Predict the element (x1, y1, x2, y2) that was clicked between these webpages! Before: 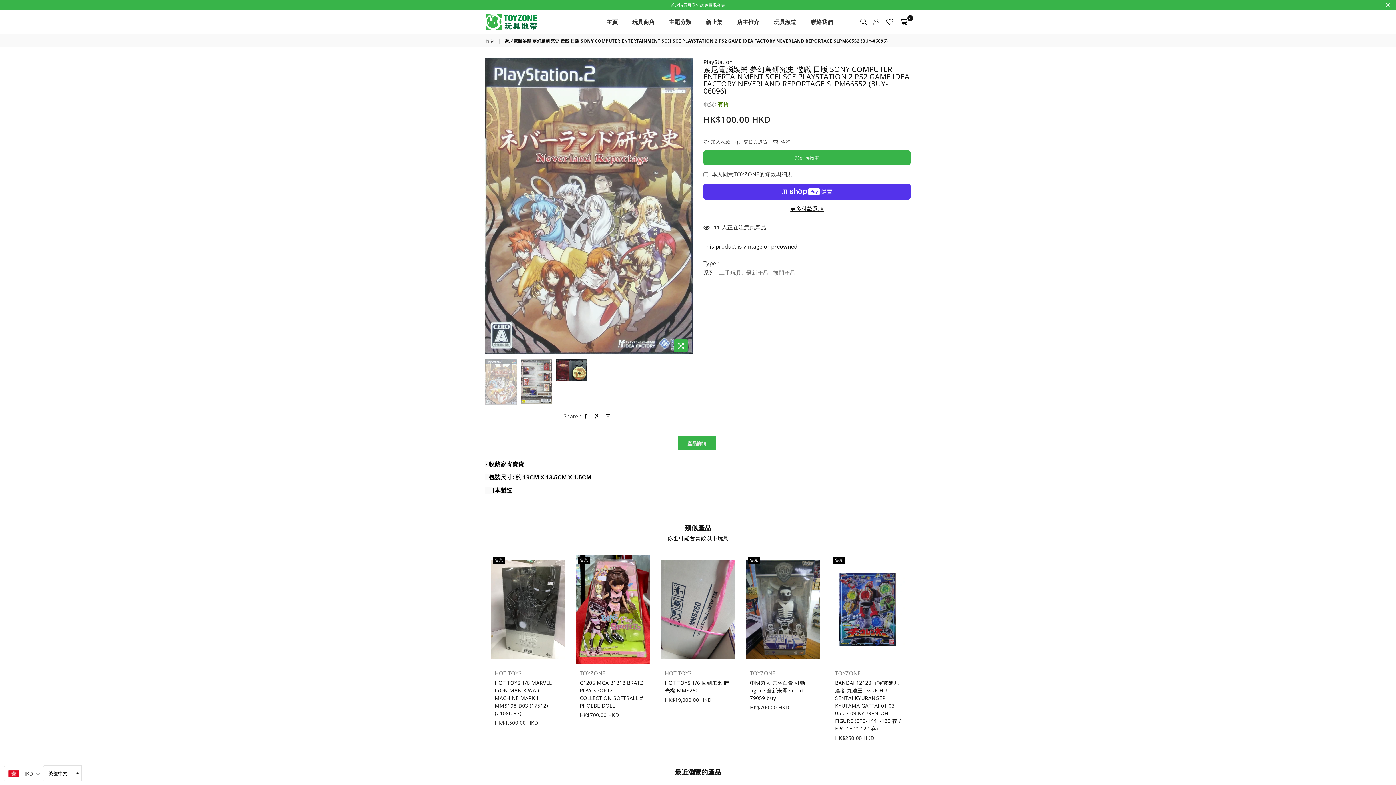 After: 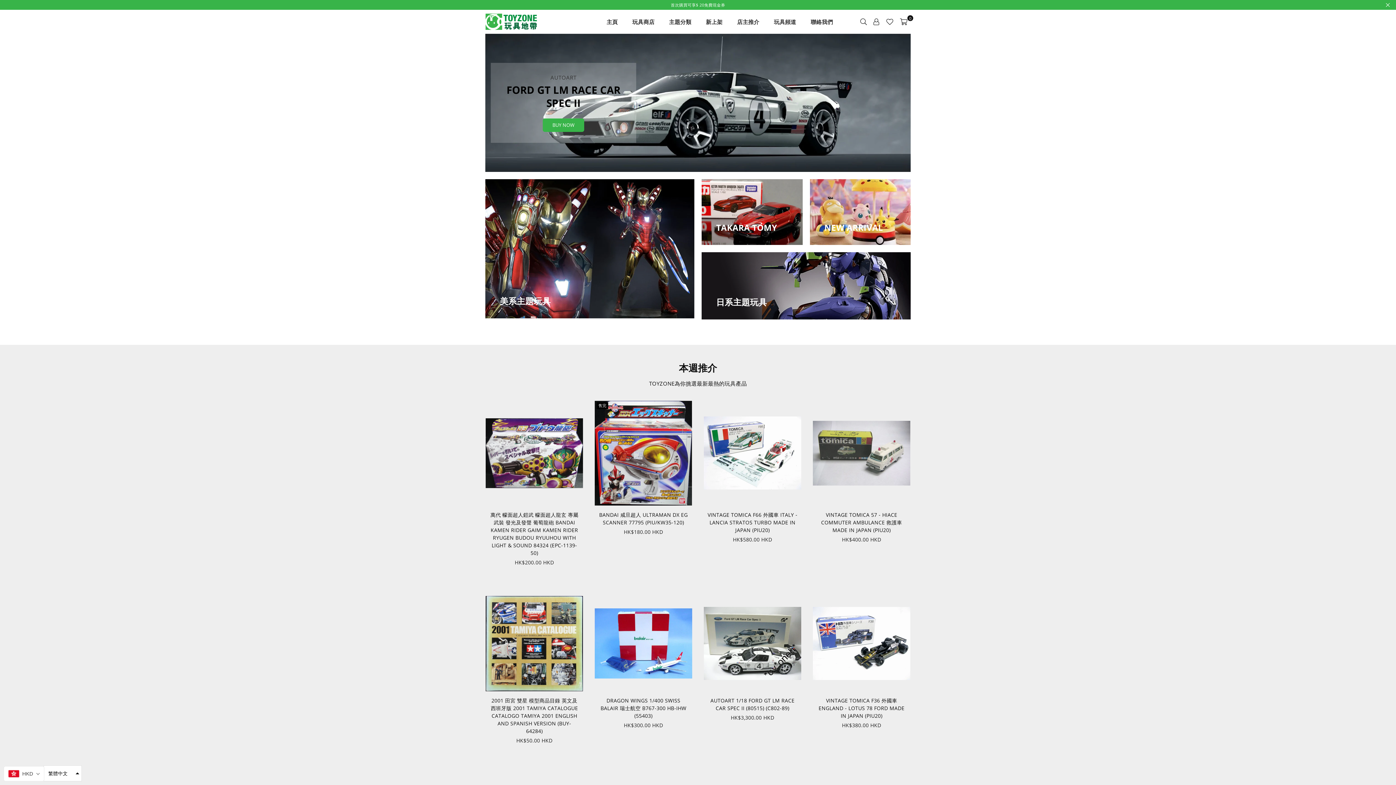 Action: bbox: (601, 14, 623, 28) label: 主頁